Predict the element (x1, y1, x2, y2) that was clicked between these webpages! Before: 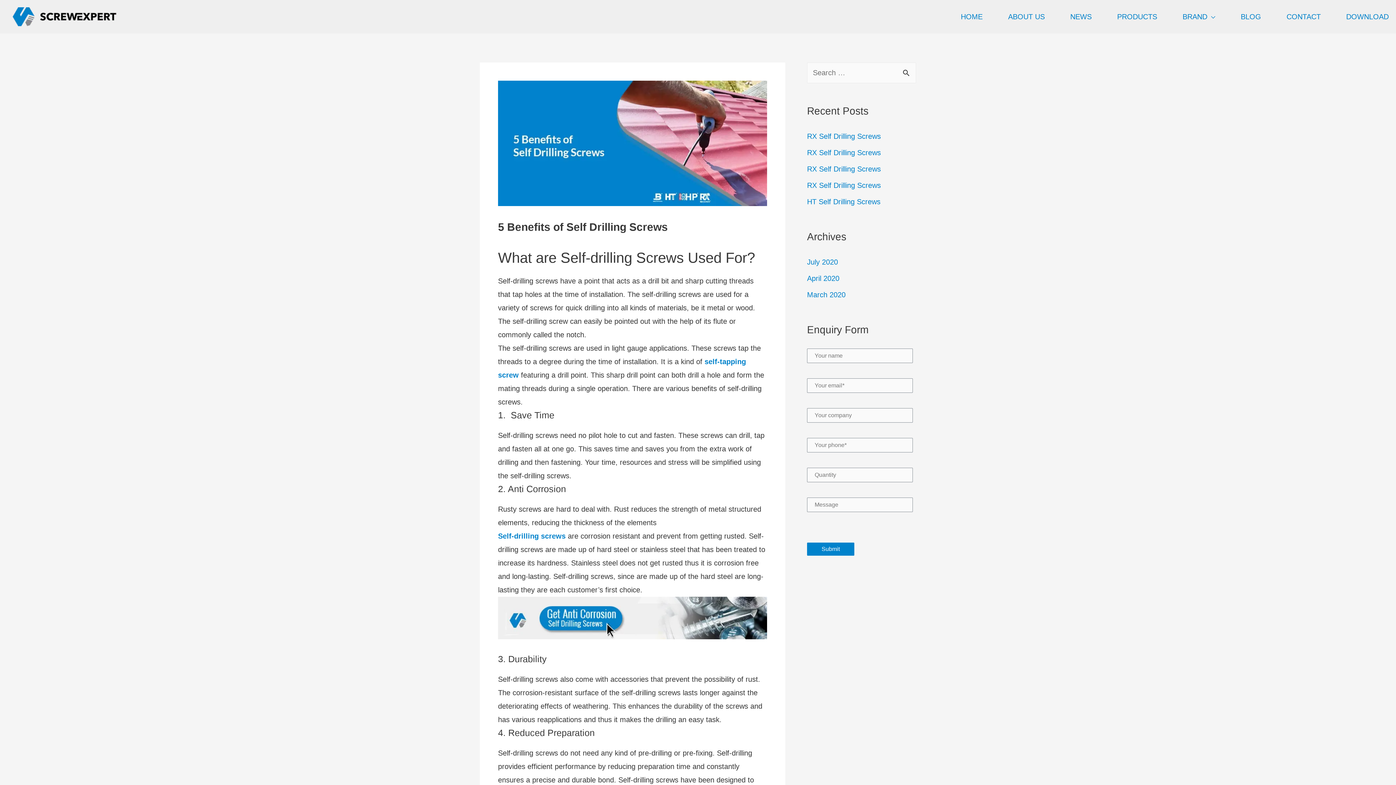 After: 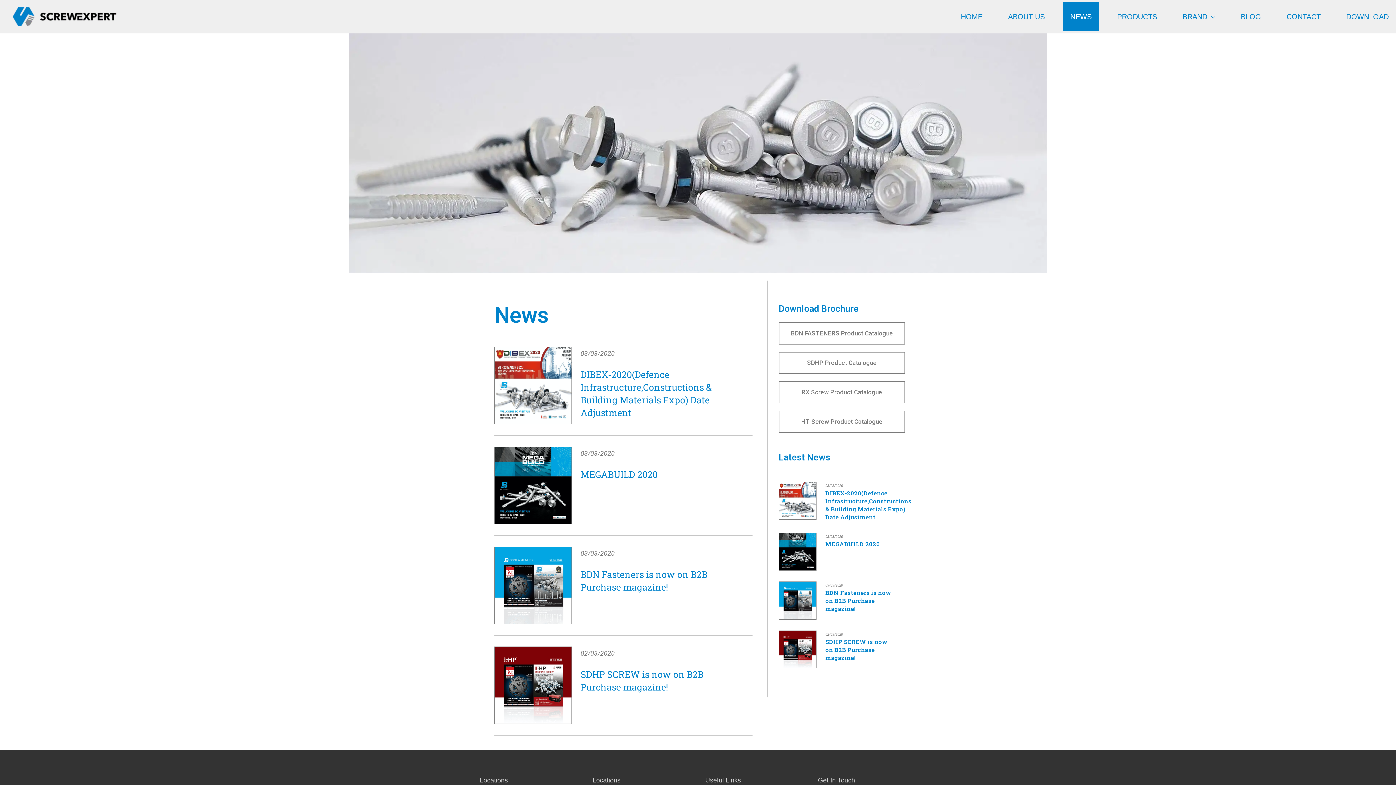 Action: label: NEWS bbox: (1063, 2, 1099, 31)